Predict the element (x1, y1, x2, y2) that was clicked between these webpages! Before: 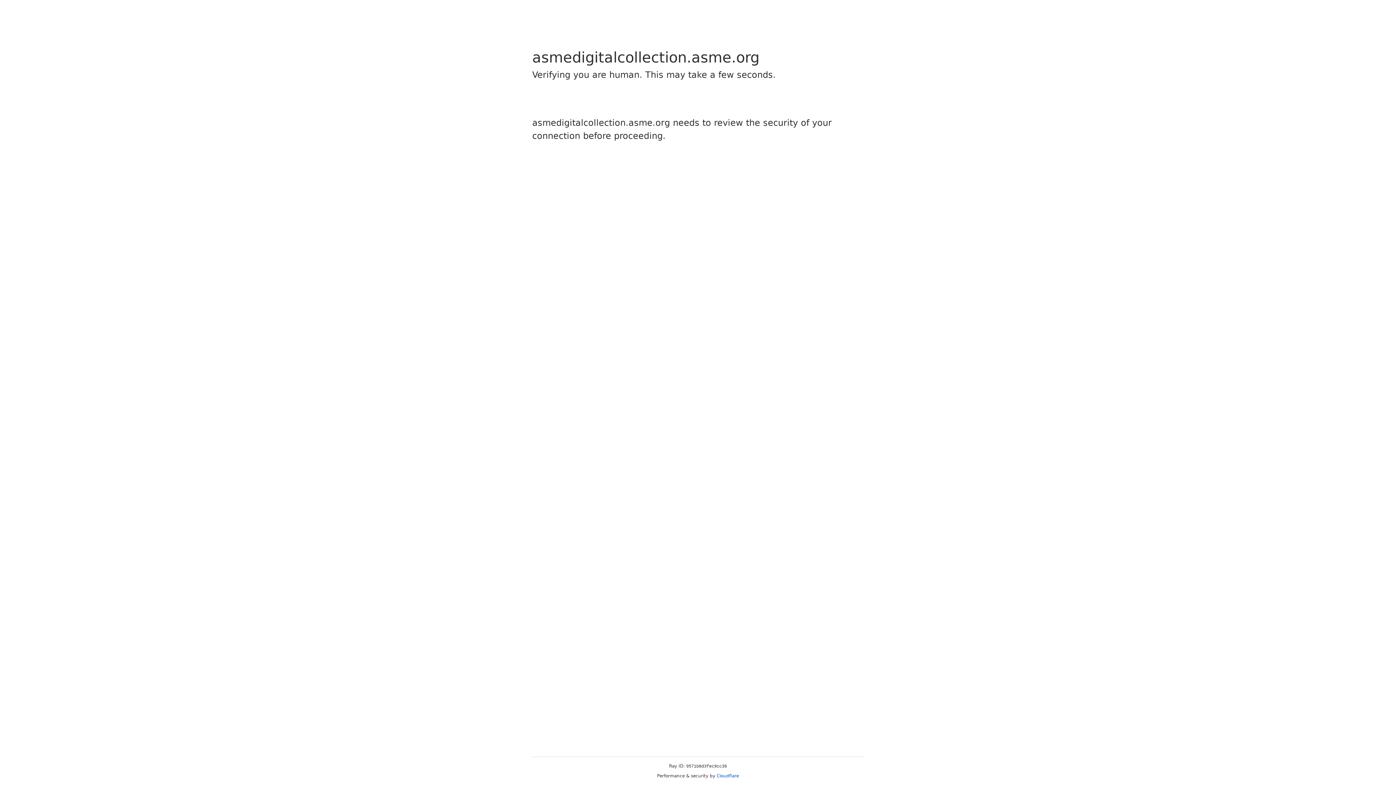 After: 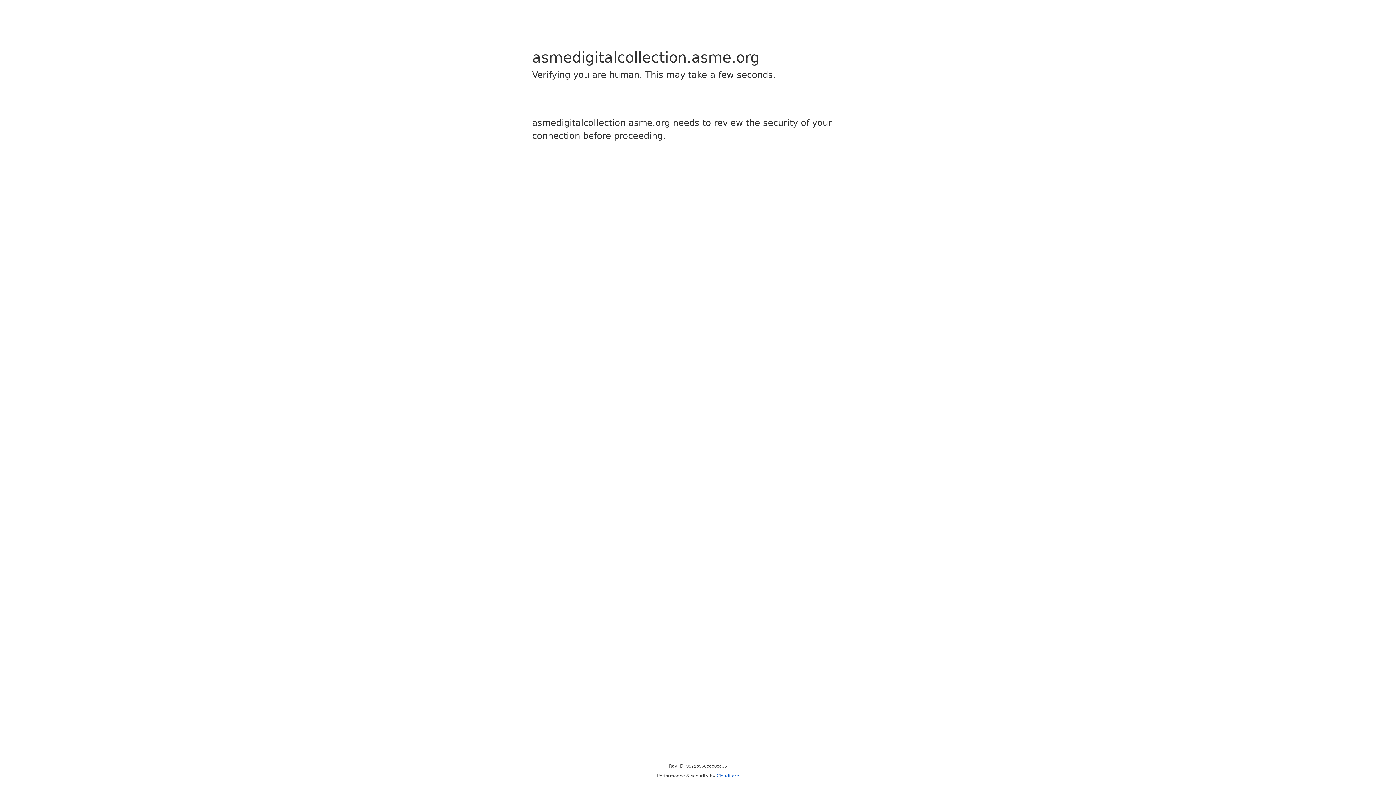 Action: label: Cloudflare bbox: (716, 773, 739, 778)